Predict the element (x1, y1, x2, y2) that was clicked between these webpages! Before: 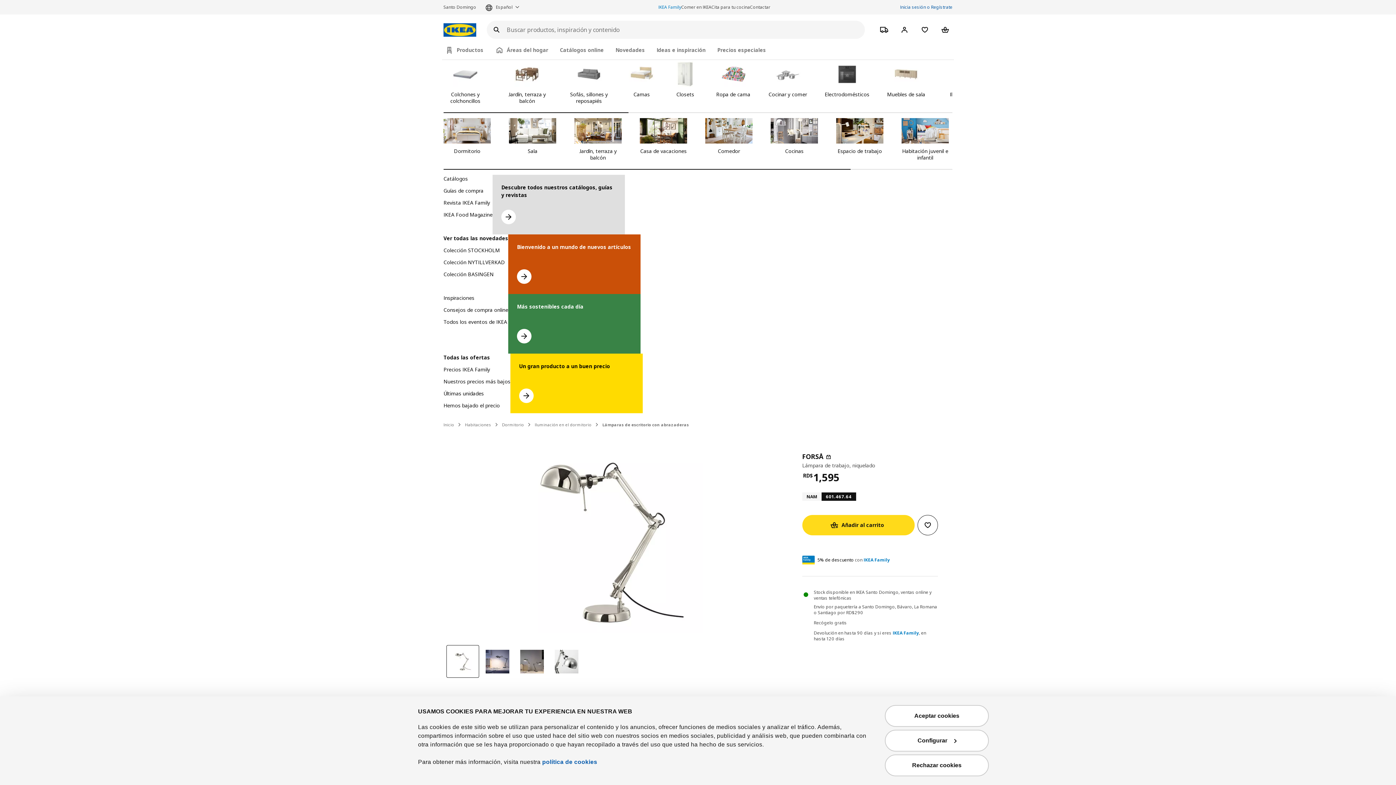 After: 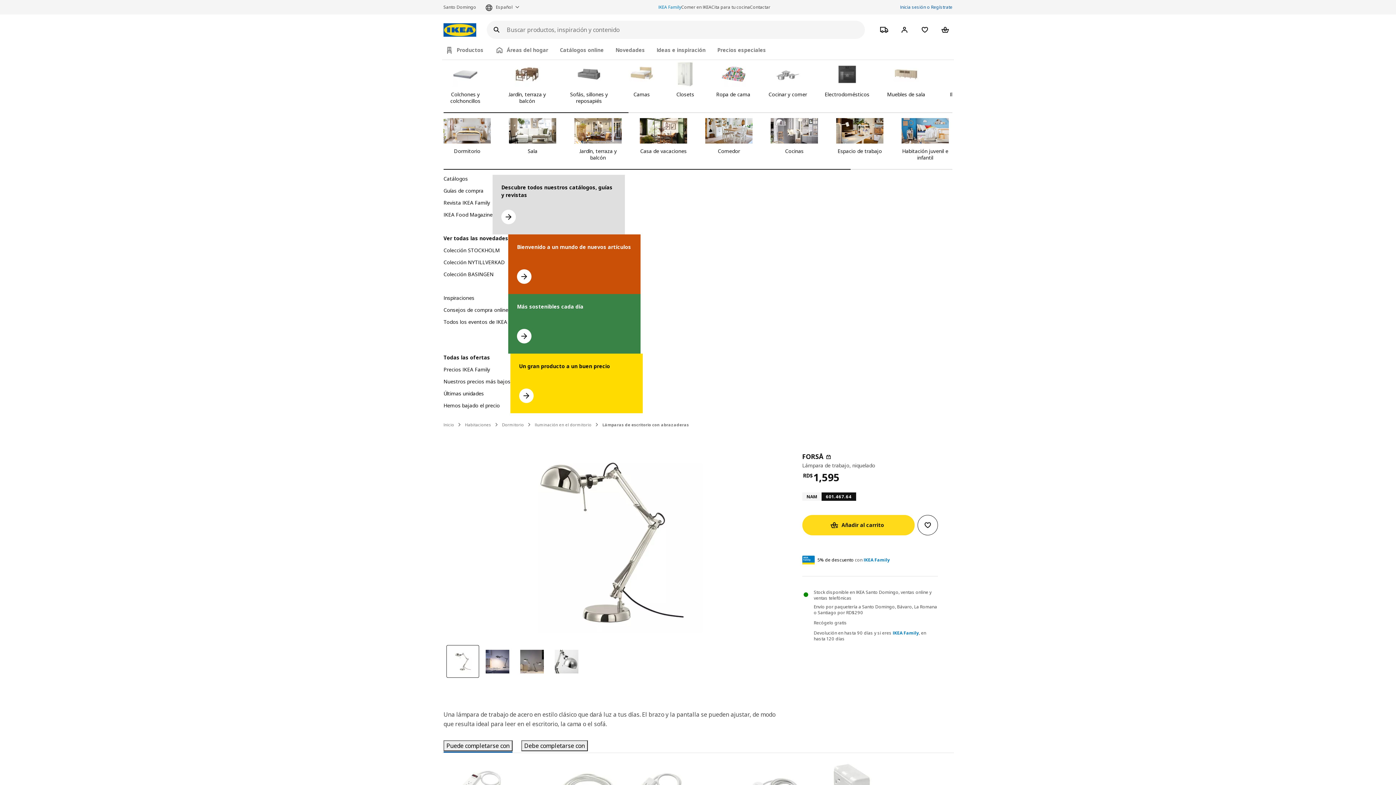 Action: label: Rechazar cookies bbox: (885, 754, 989, 776)